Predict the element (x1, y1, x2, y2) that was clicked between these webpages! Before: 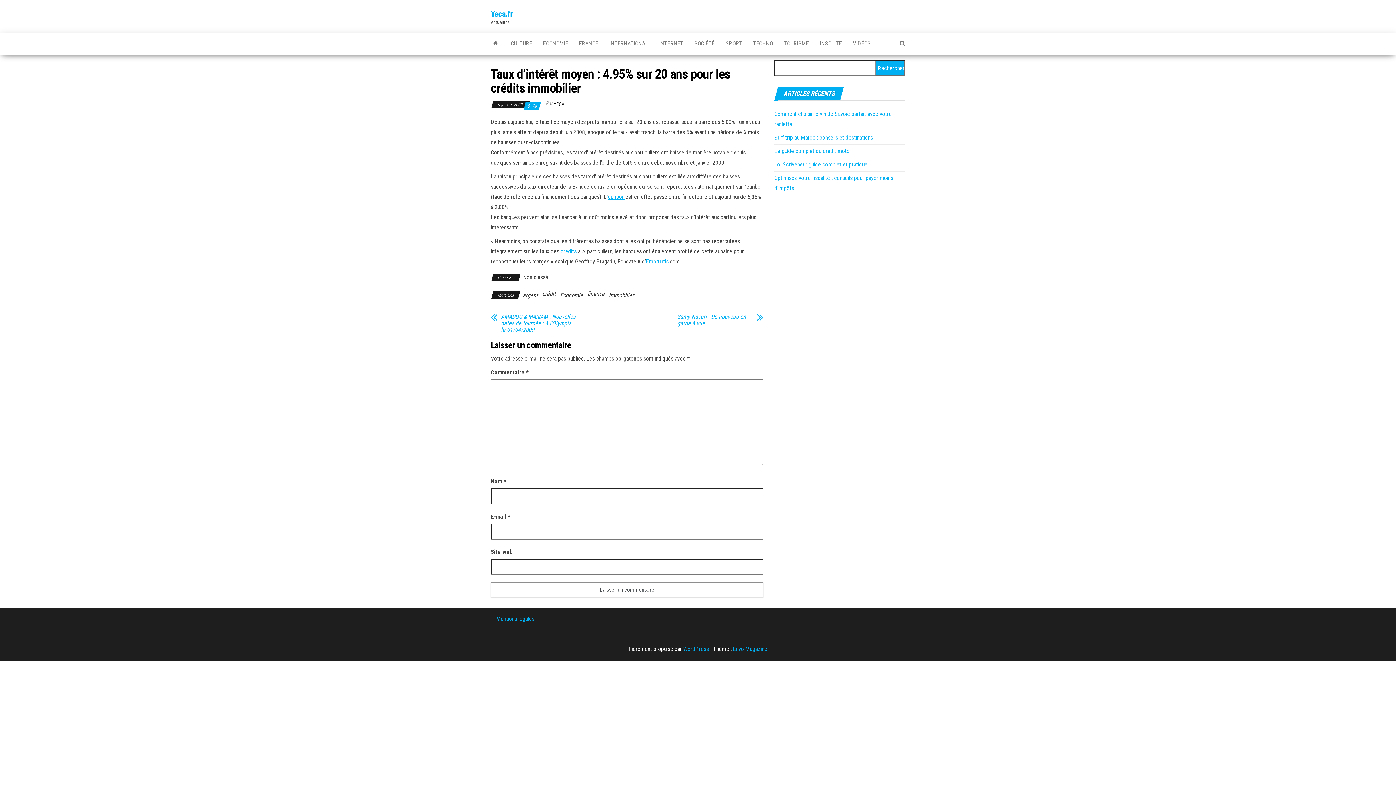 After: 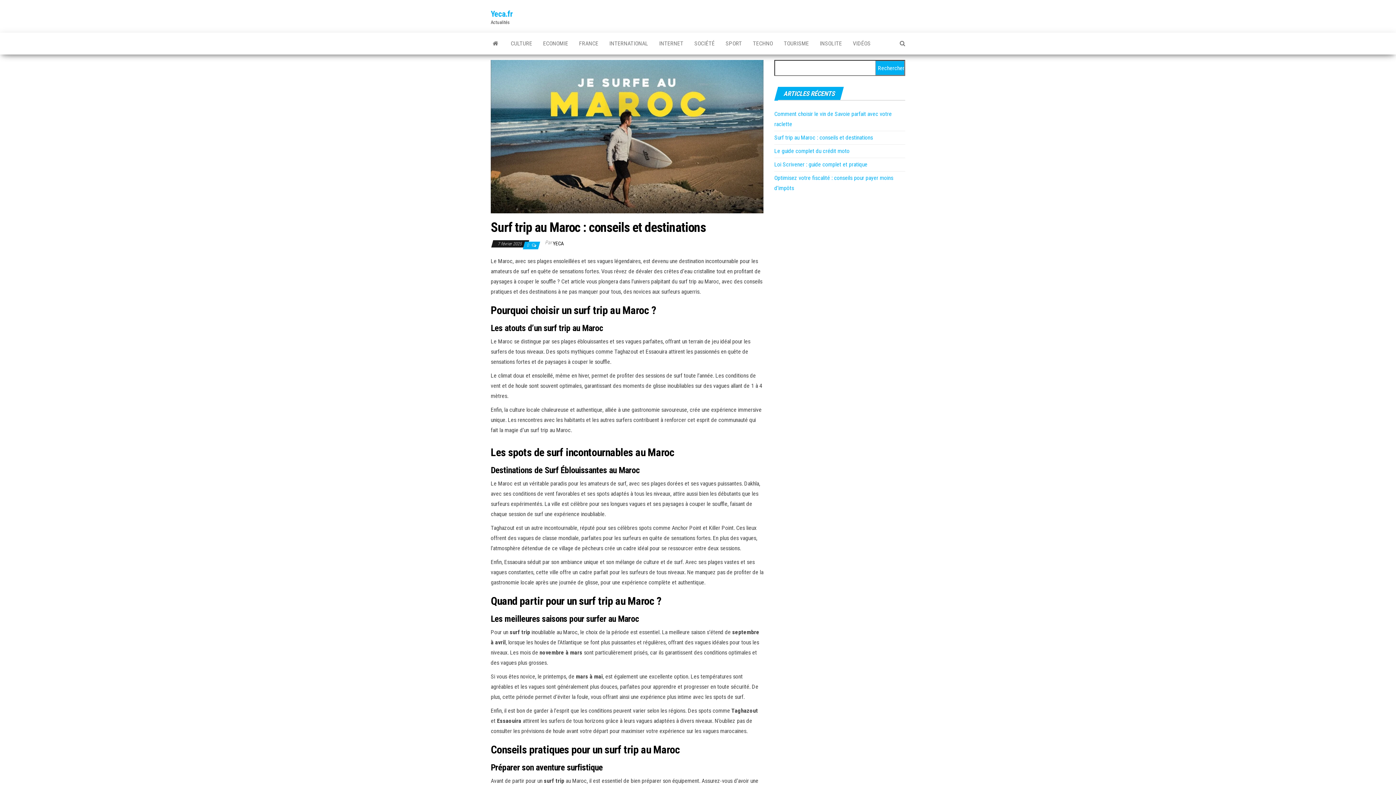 Action: label: Link 33 bbox: (774, 156, 884, 162)